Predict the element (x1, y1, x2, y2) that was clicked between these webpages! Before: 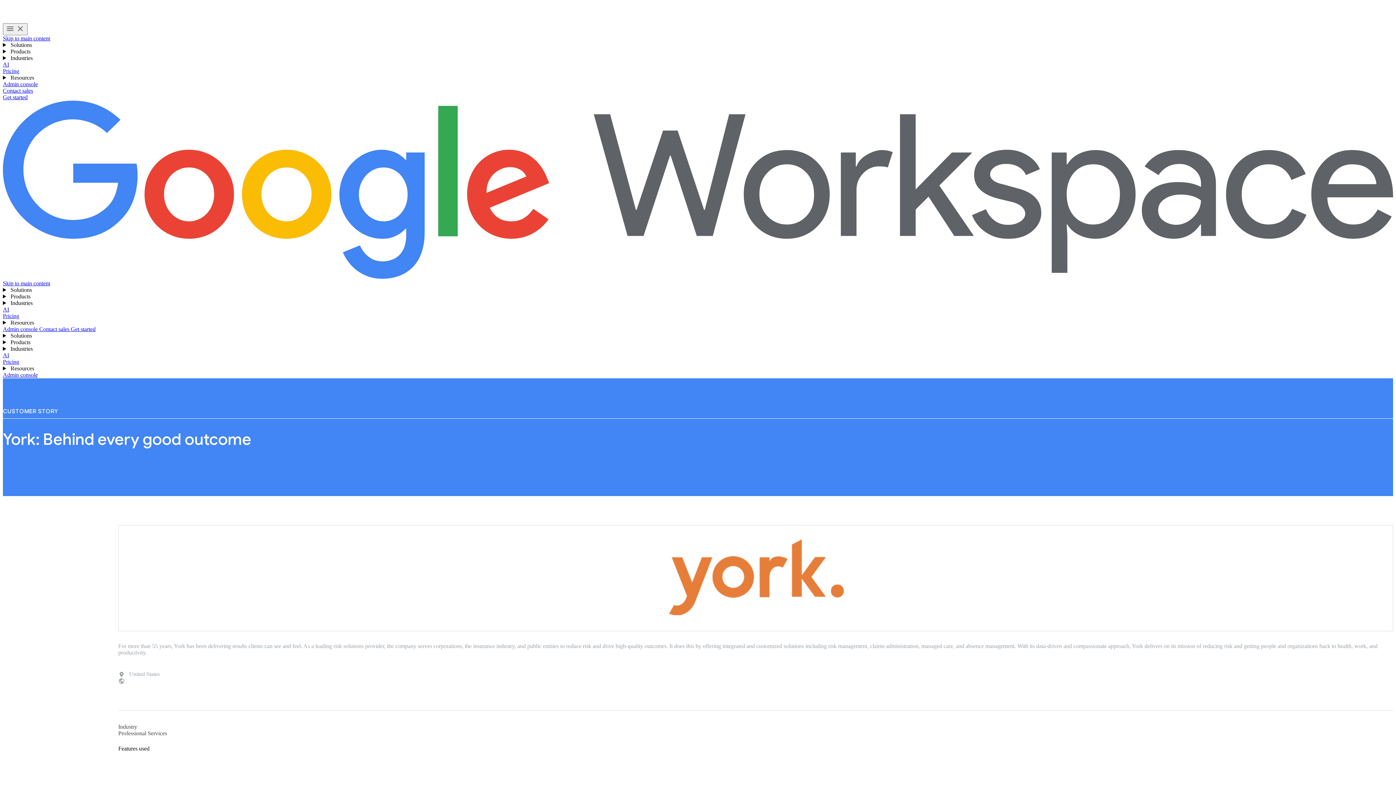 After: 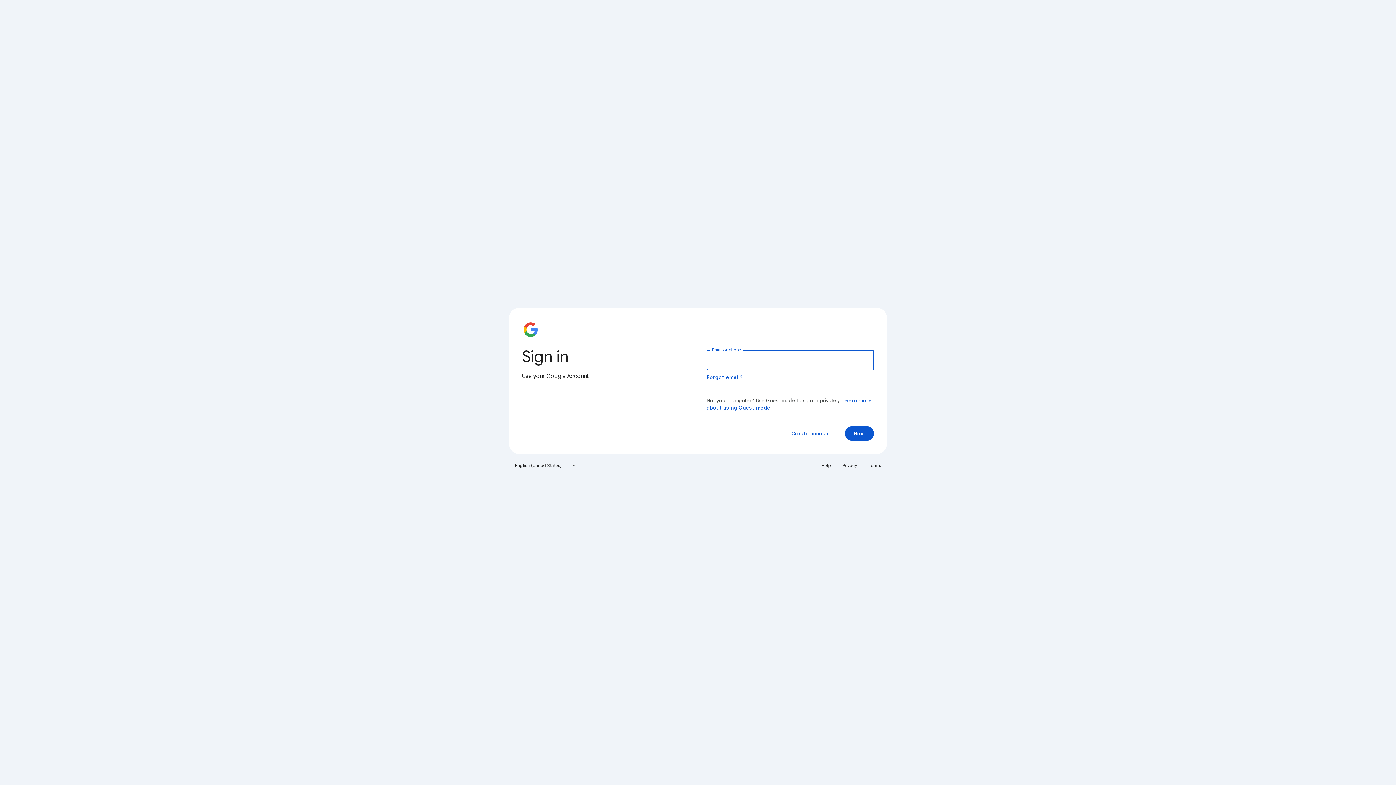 Action: label: Admin console bbox: (2, 81, 37, 87)